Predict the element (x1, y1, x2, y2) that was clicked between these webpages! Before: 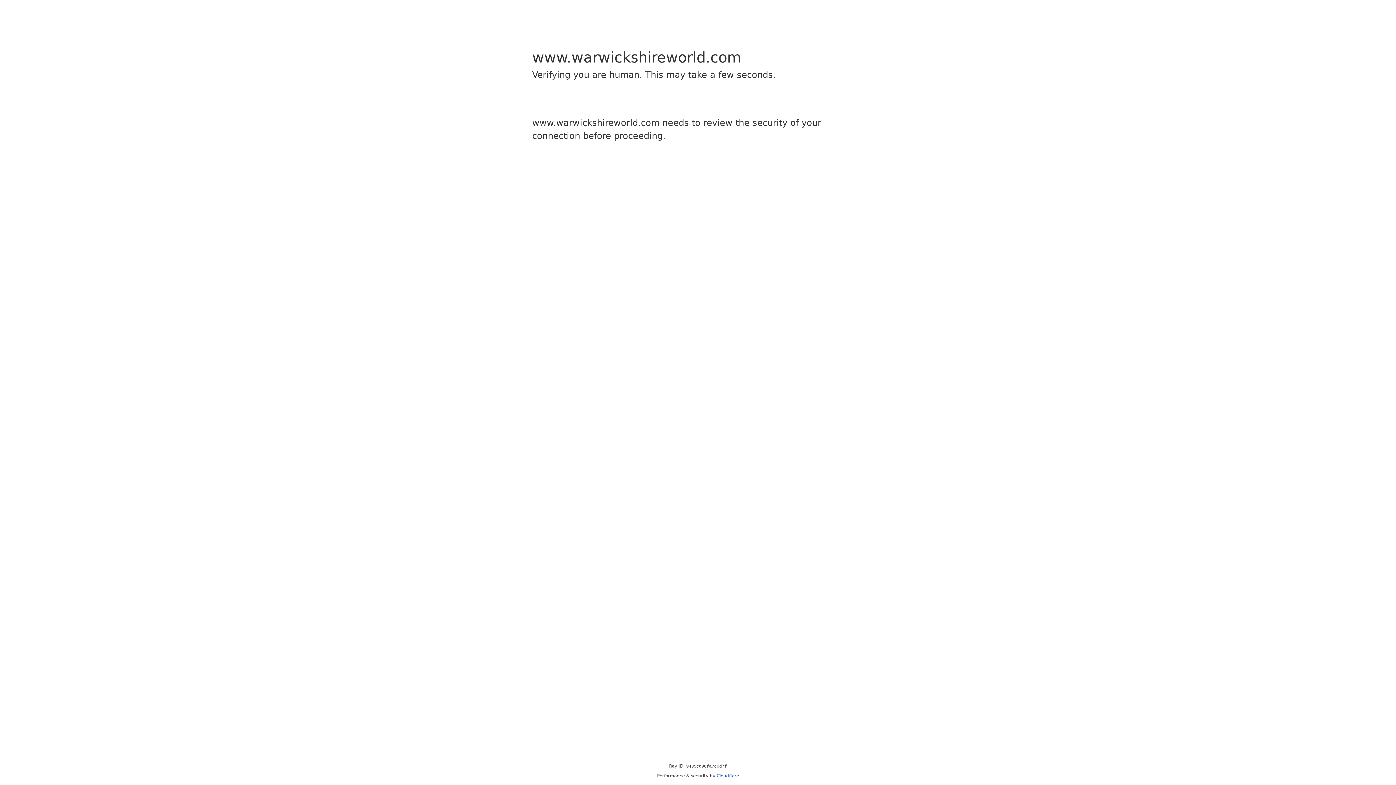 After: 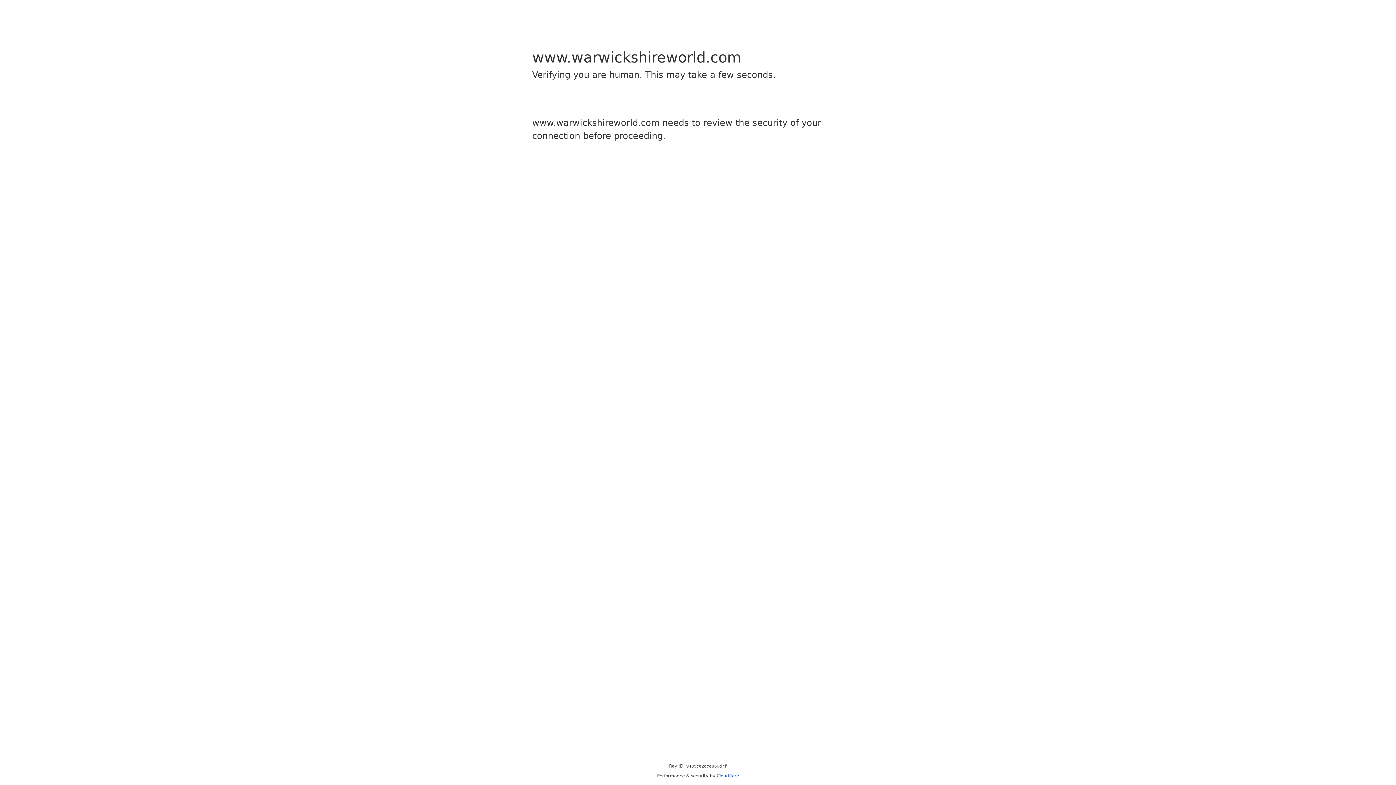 Action: label: Cloudflare bbox: (716, 773, 739, 778)